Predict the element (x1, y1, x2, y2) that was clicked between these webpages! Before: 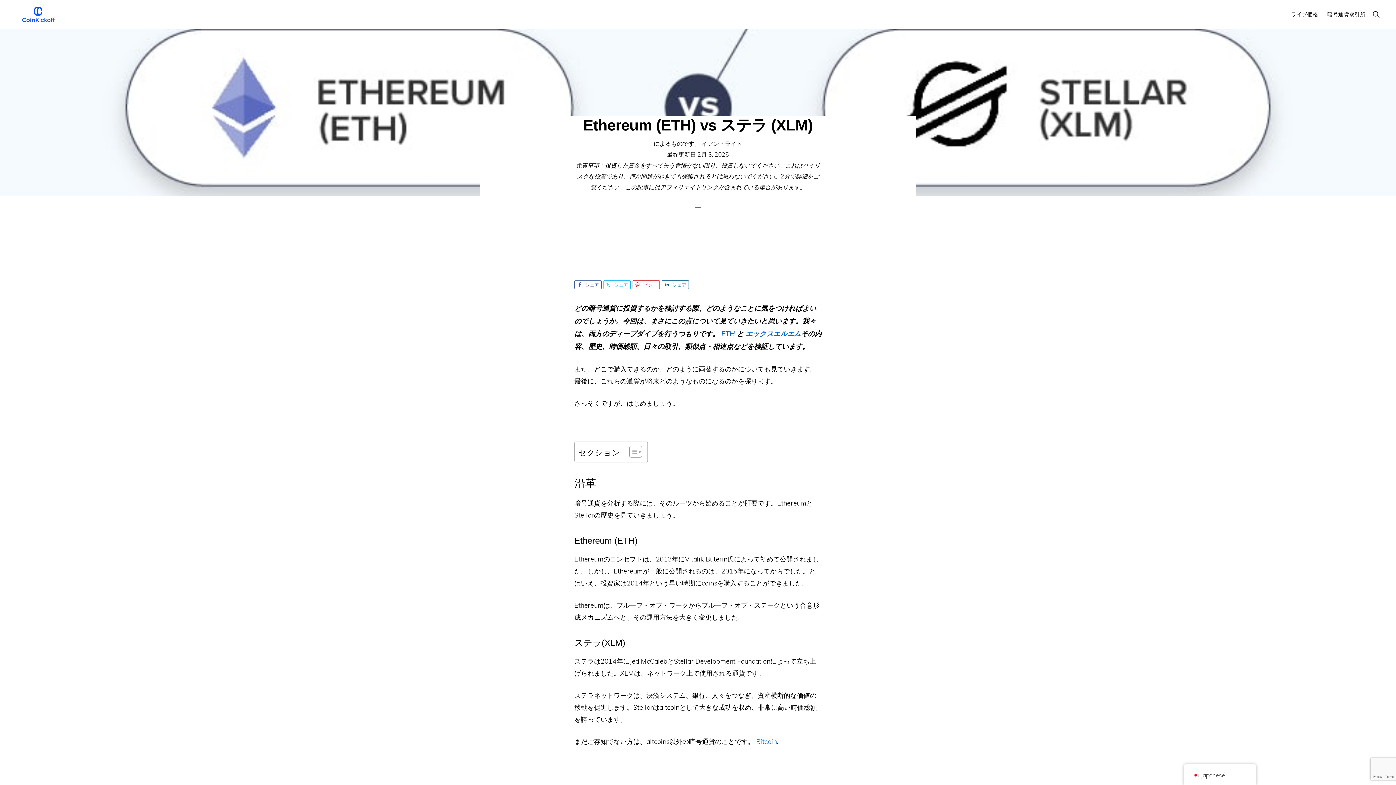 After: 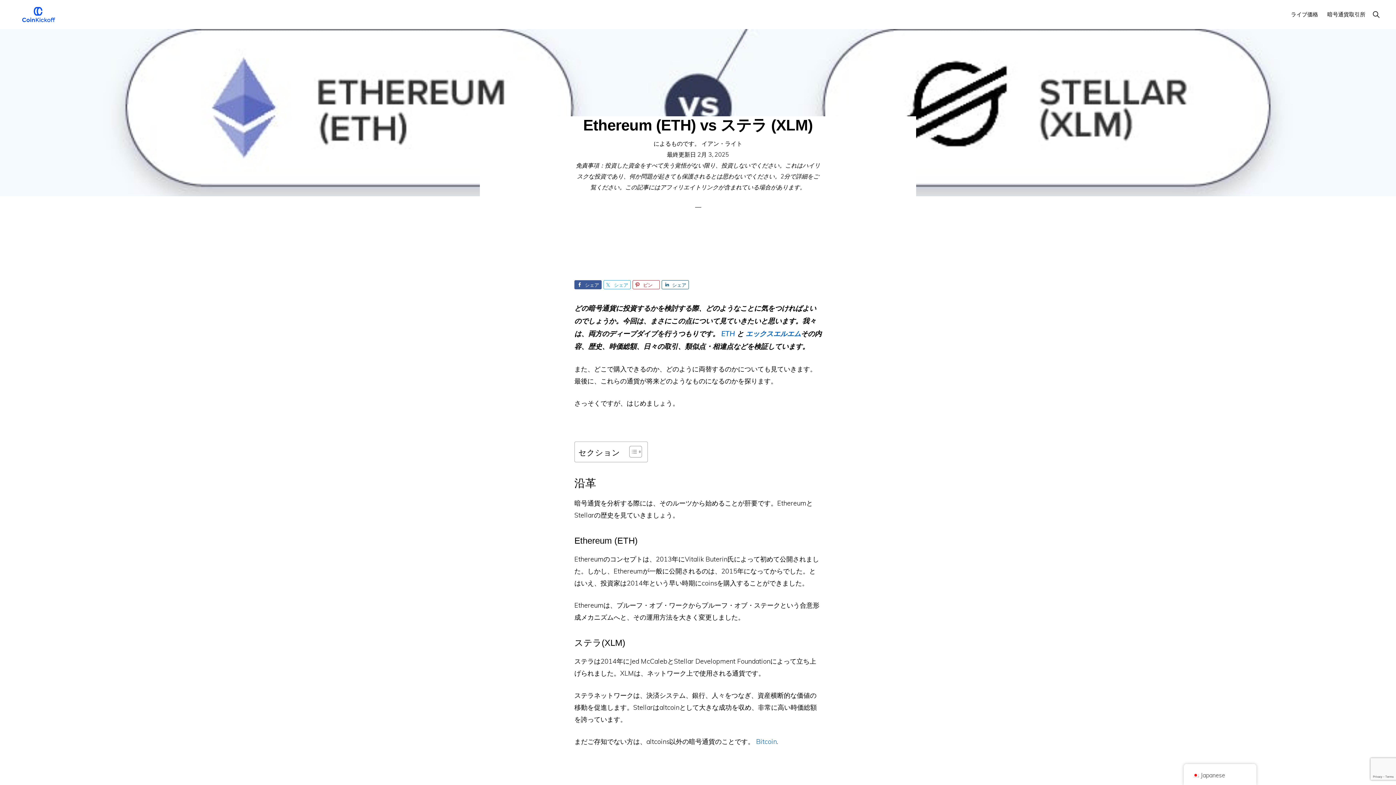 Action: label: シェア bbox: (574, 280, 601, 289)